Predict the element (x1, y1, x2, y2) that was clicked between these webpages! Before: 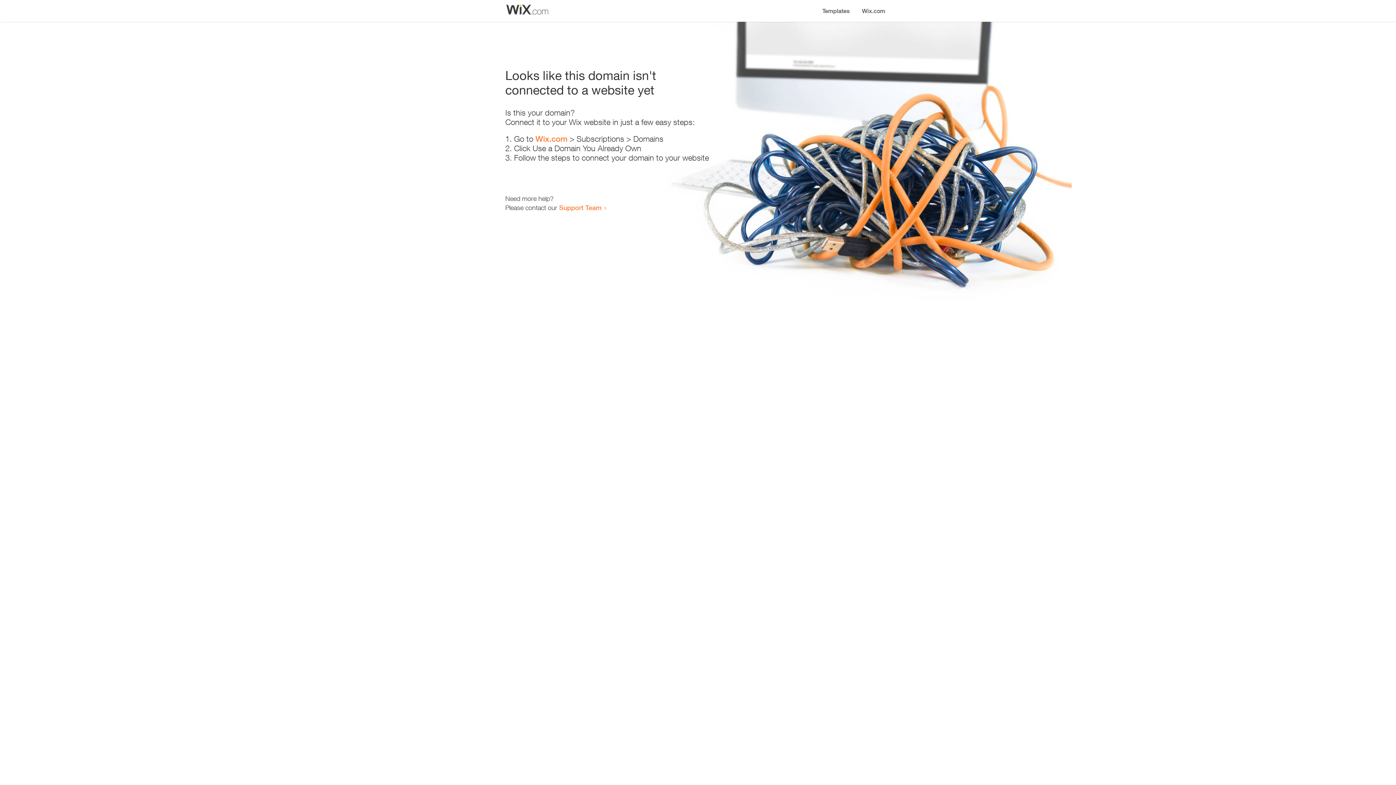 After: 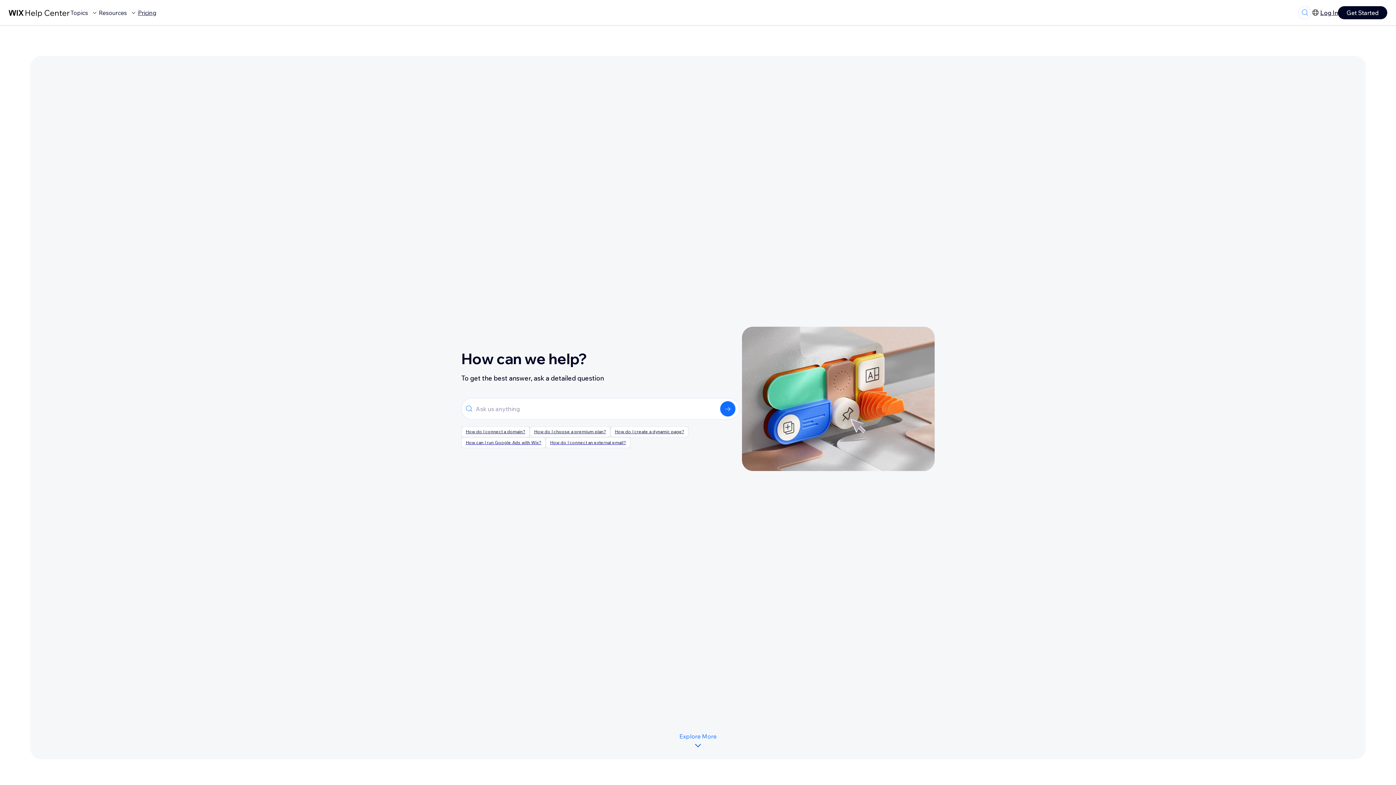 Action: label: Support Team bbox: (559, 203, 601, 211)